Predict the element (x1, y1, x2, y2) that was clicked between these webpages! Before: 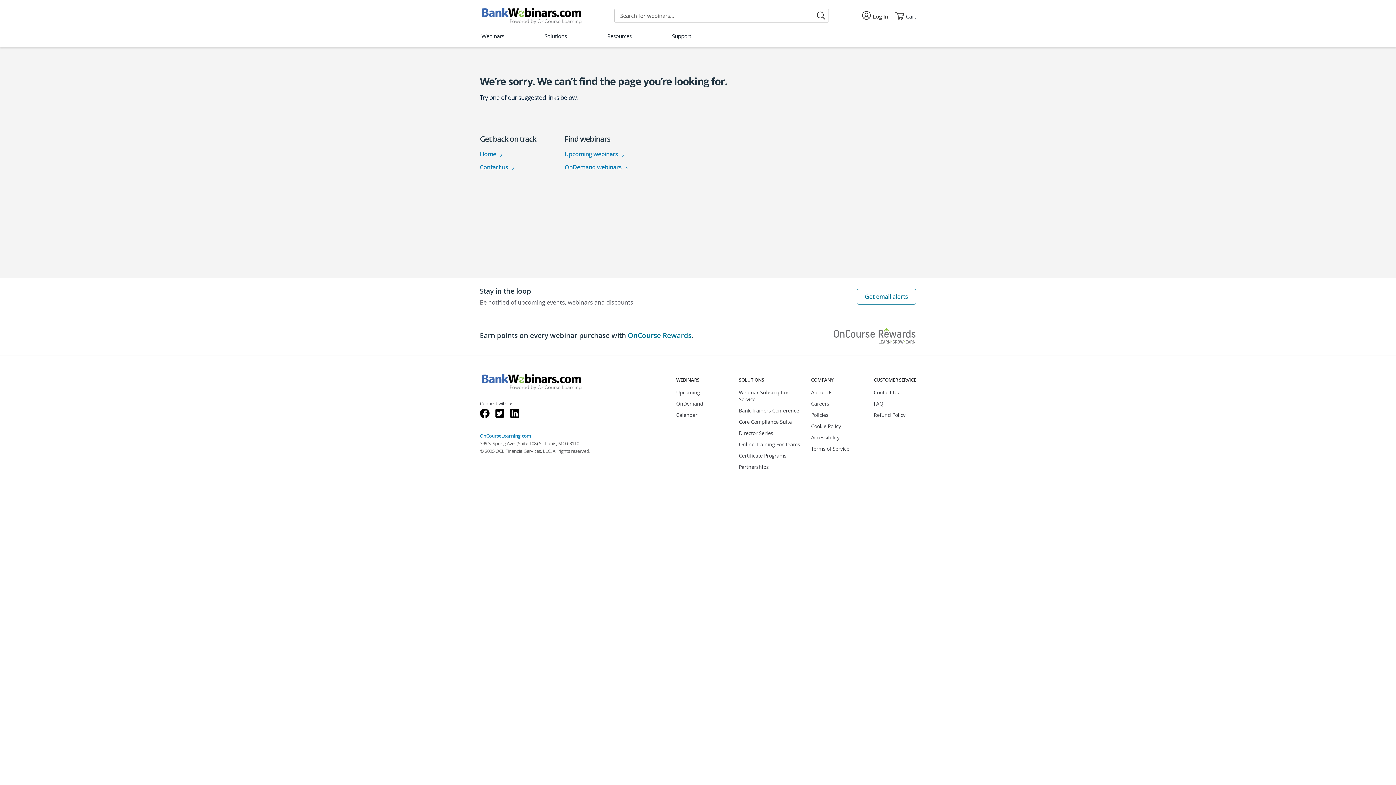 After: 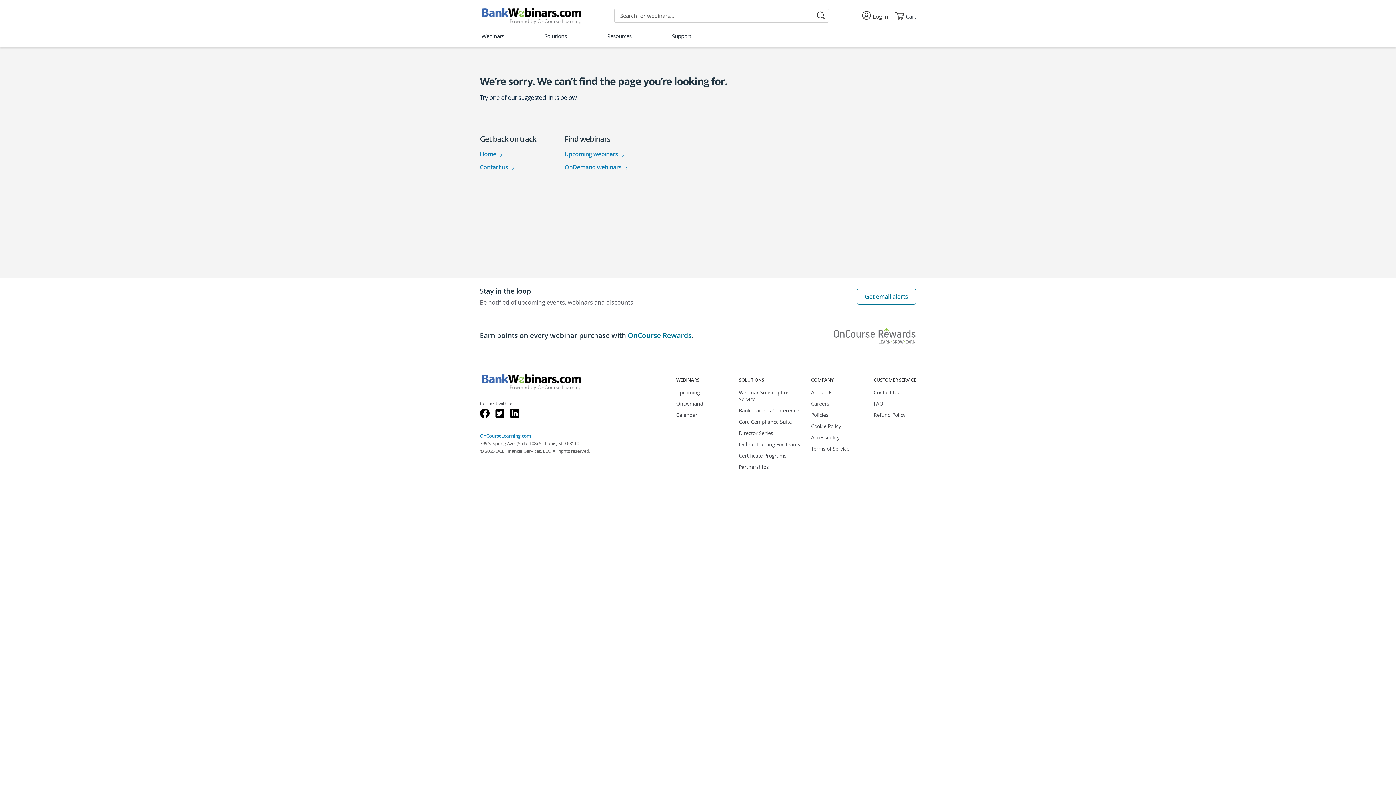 Action: label: Policies bbox: (811, 411, 828, 418)